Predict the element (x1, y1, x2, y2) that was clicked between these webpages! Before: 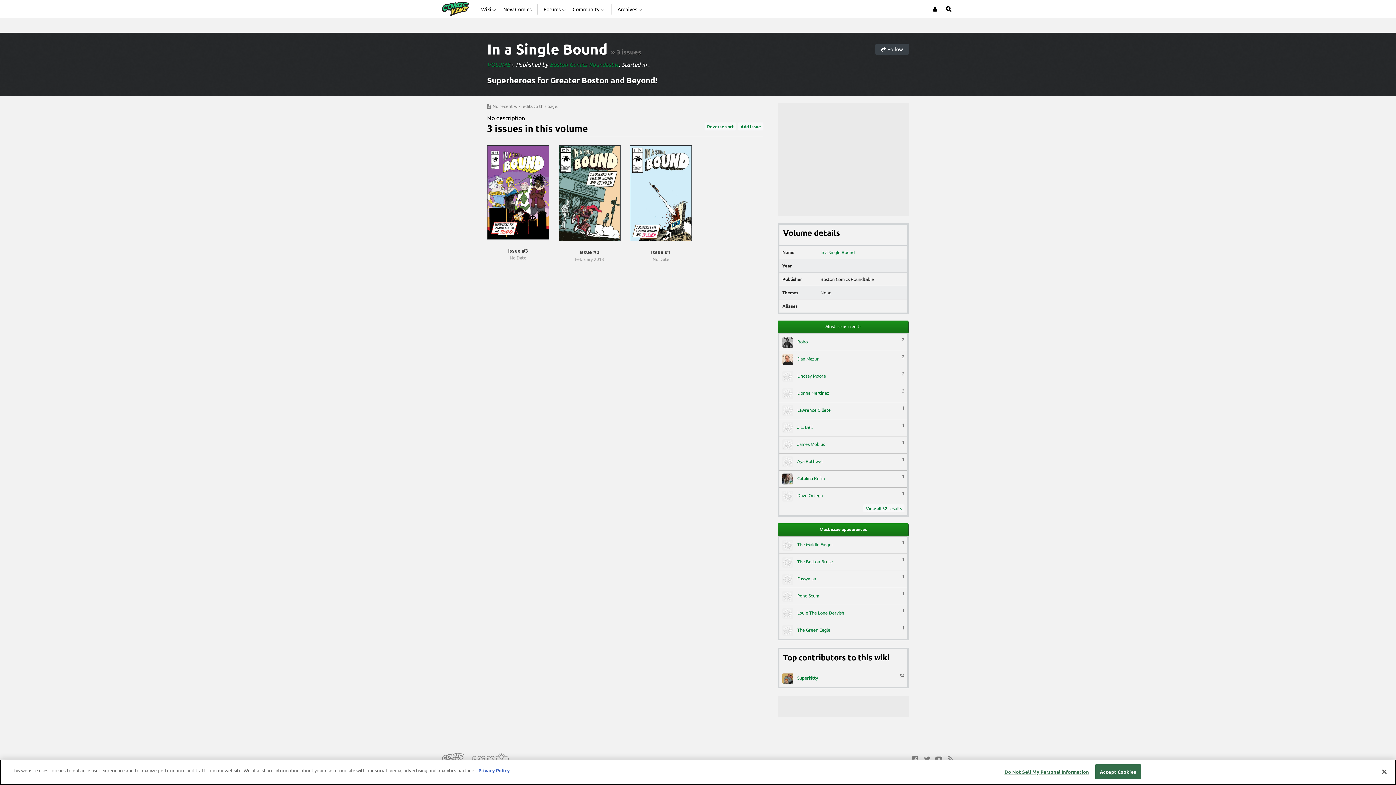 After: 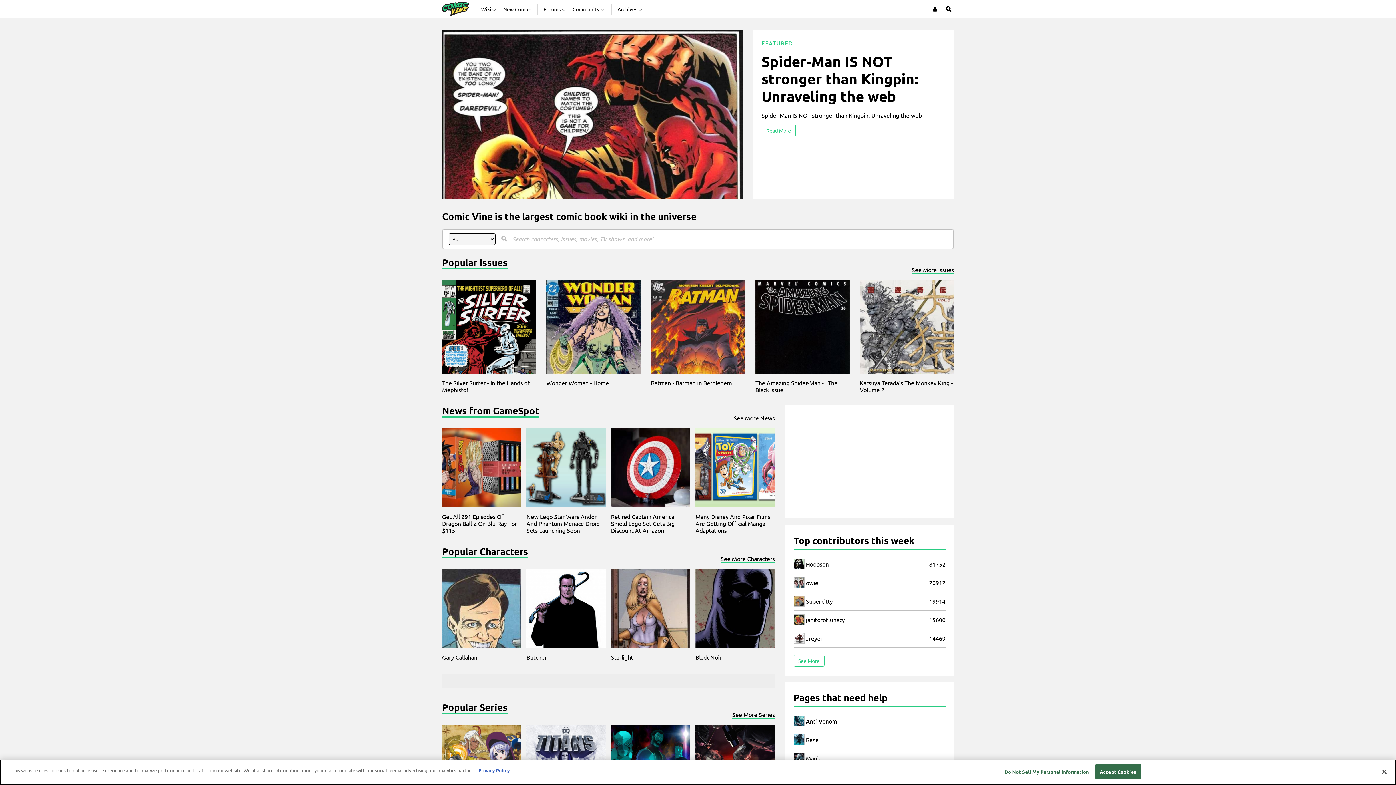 Action: bbox: (442, 0, 469, 18)